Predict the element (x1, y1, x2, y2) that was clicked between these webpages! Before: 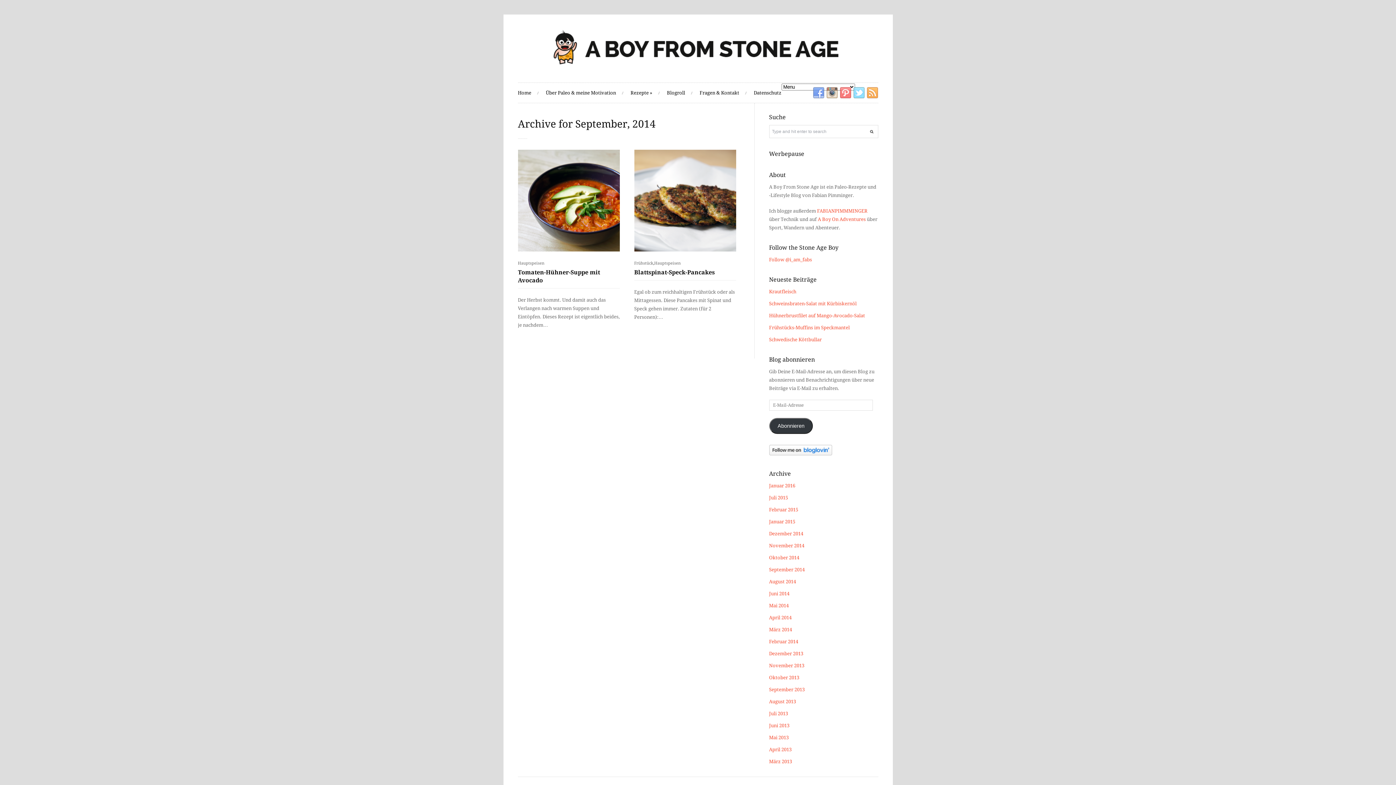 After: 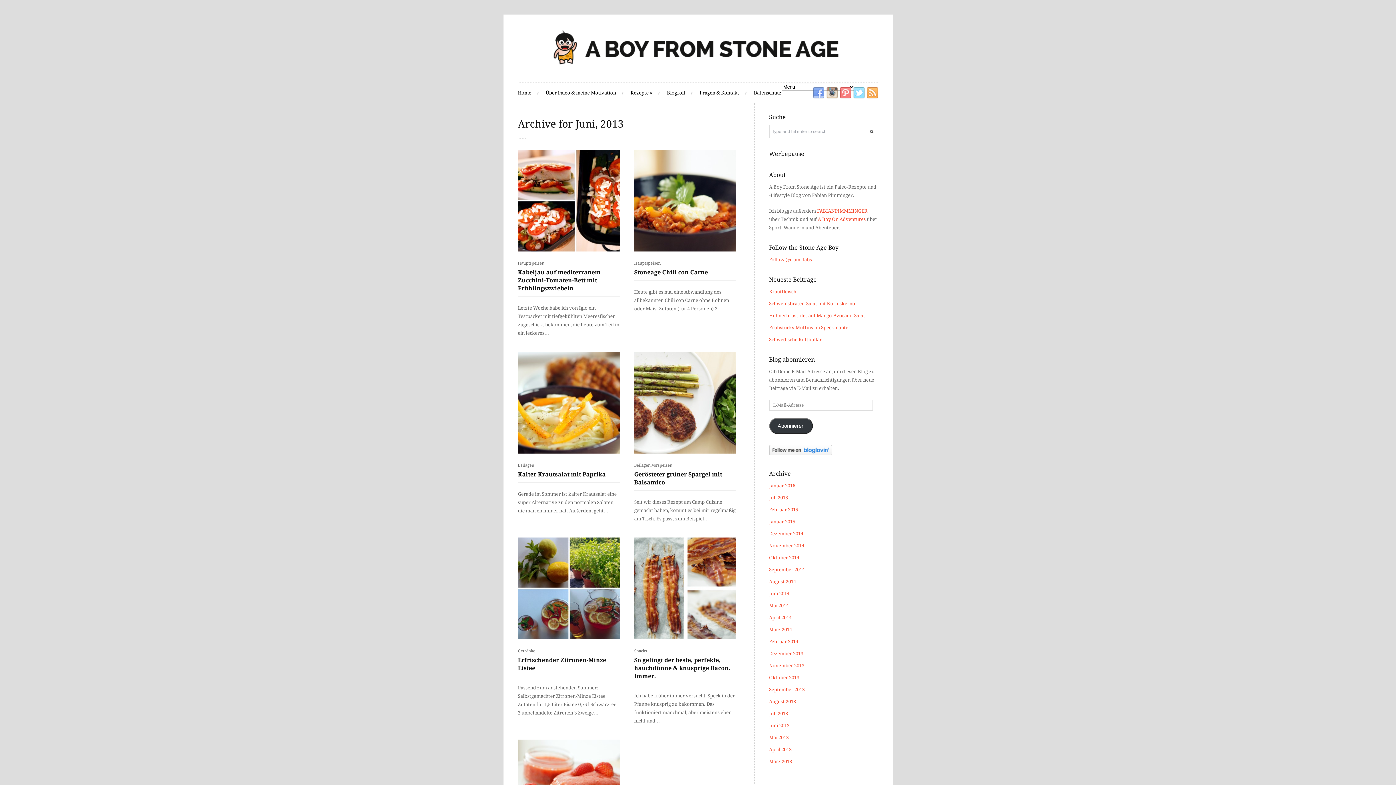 Action: bbox: (769, 723, 789, 728) label: Juni 2013